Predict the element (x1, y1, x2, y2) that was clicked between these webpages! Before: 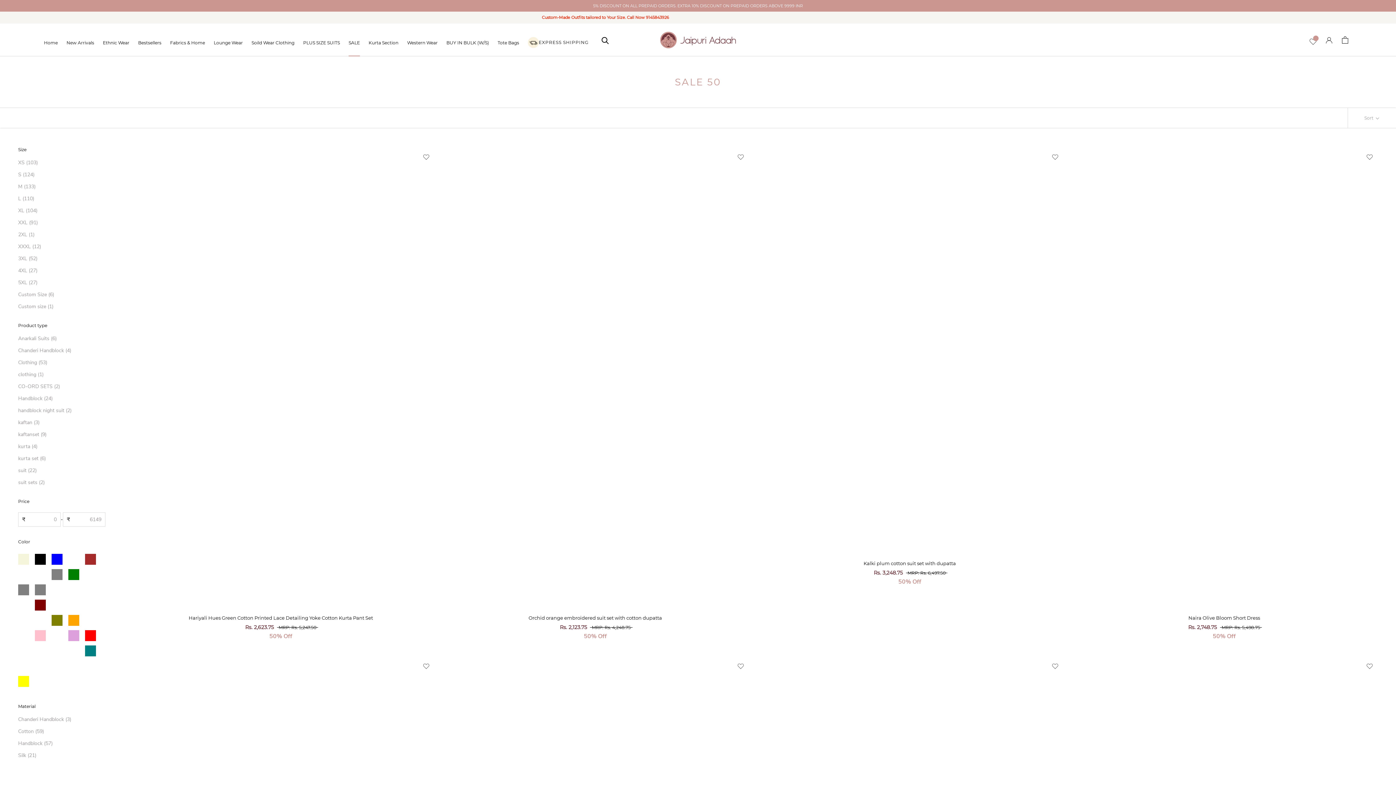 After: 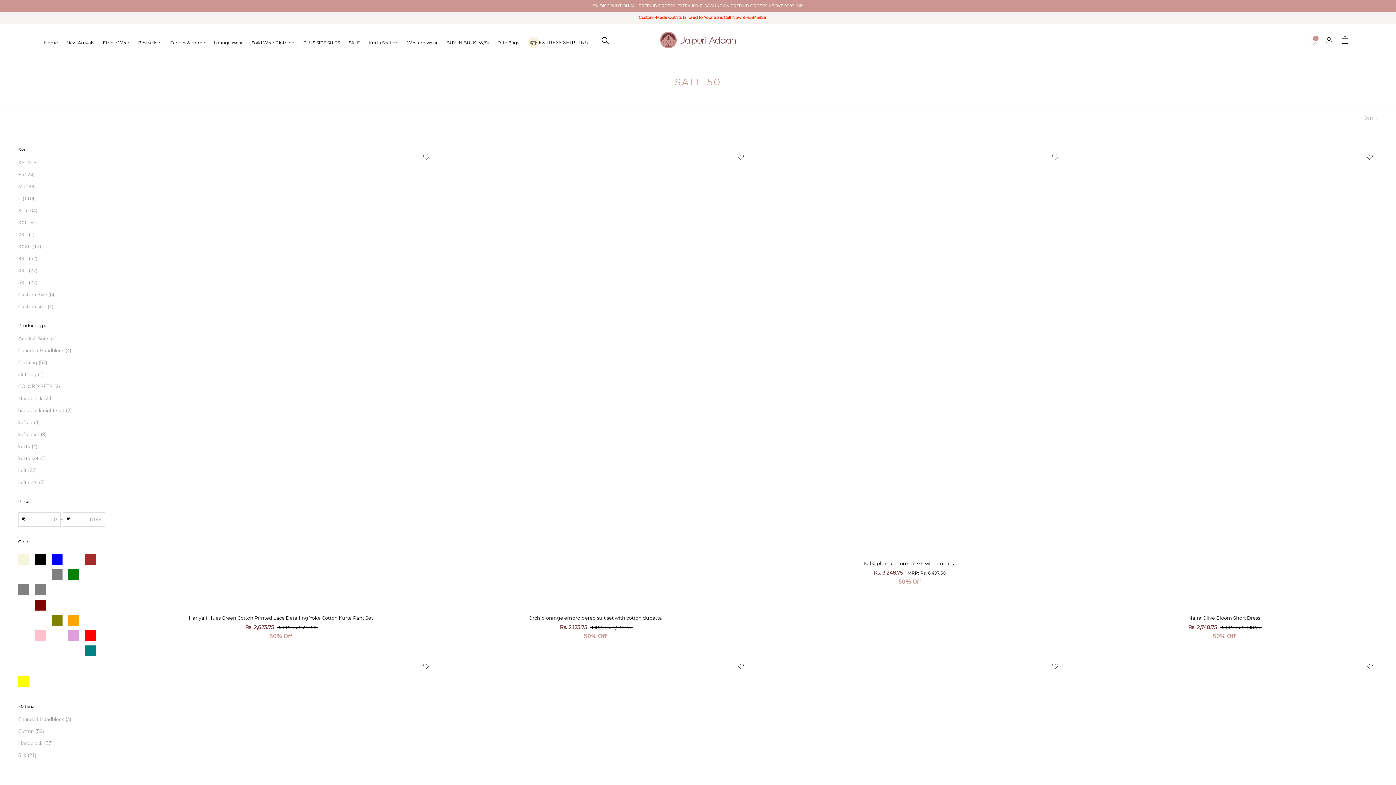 Action: bbox: (1052, 662, 1058, 670)